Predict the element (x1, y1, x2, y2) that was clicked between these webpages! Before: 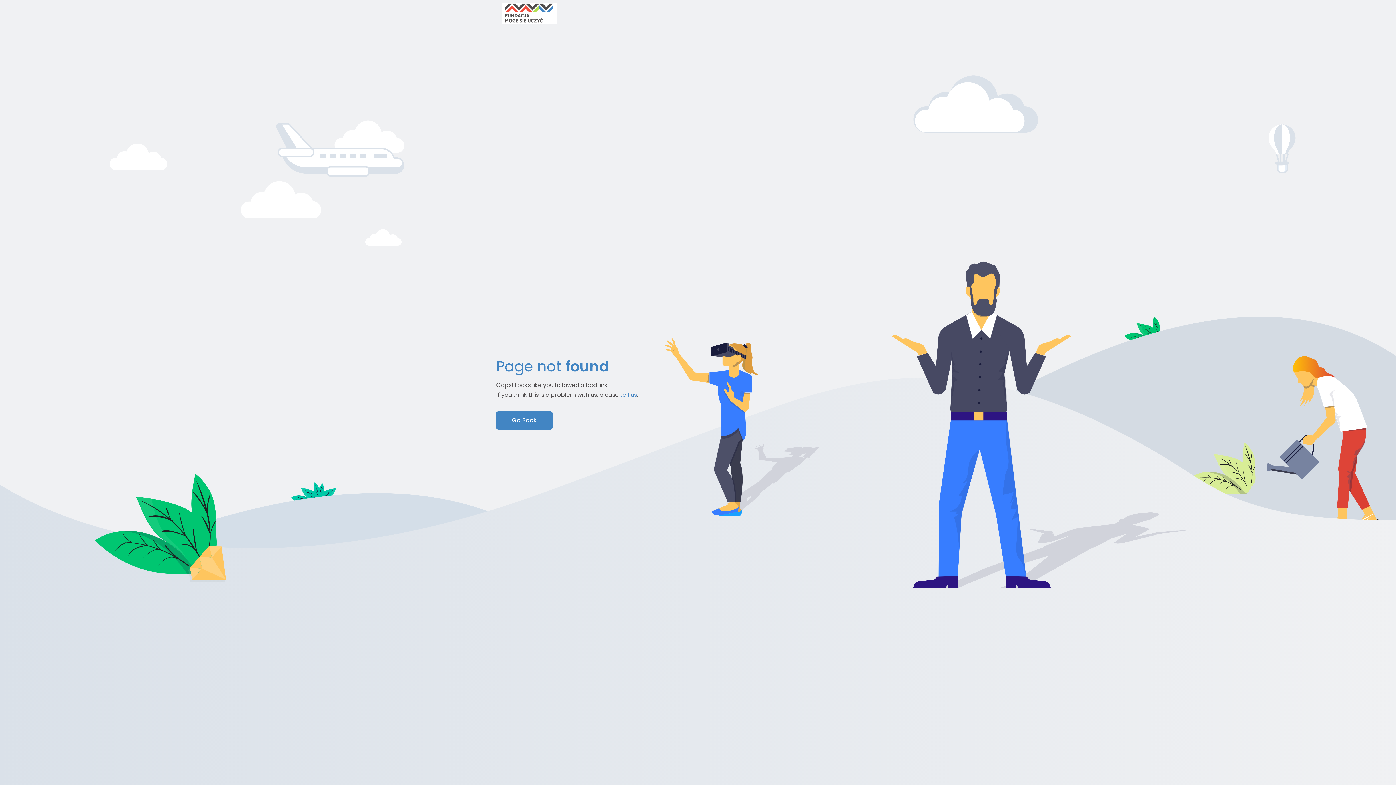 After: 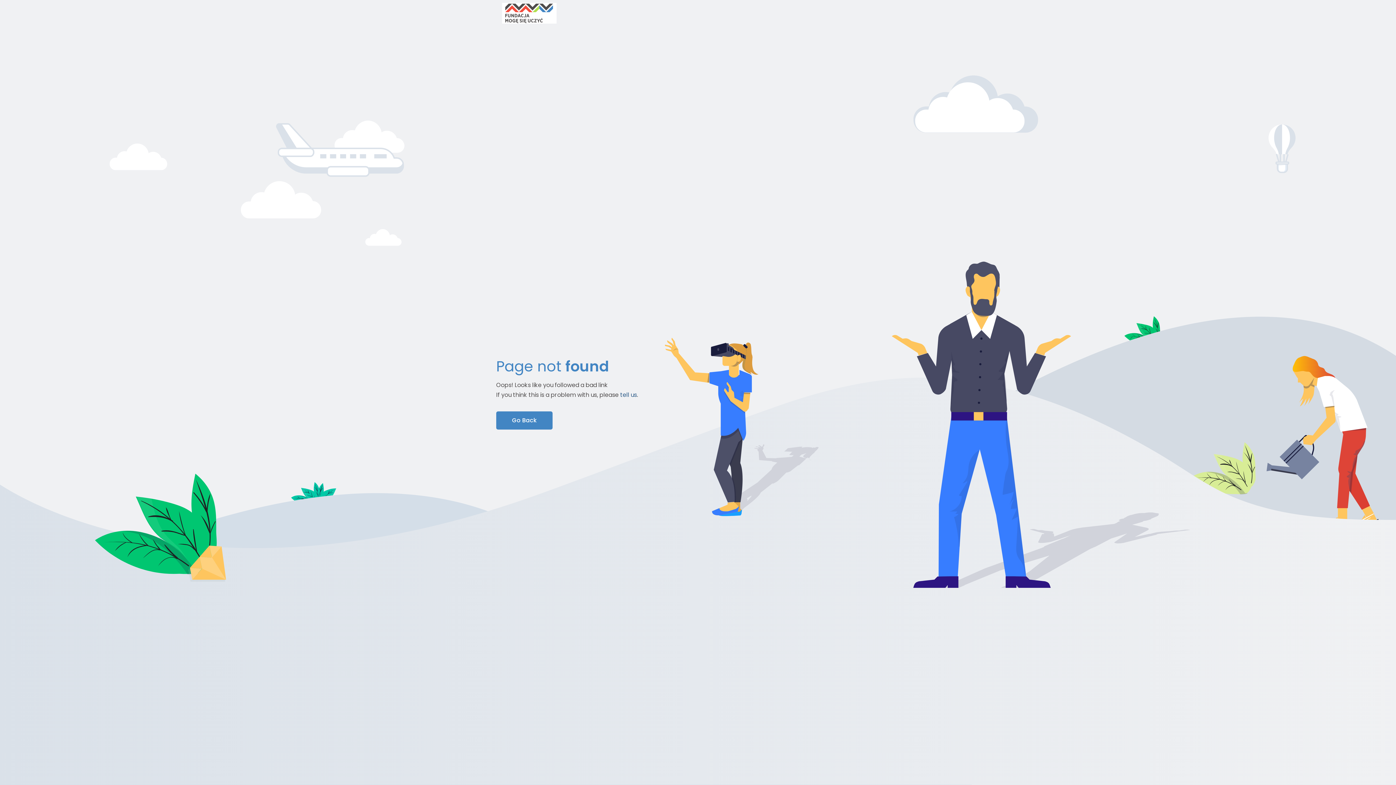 Action: label: tell us bbox: (620, 390, 637, 399)